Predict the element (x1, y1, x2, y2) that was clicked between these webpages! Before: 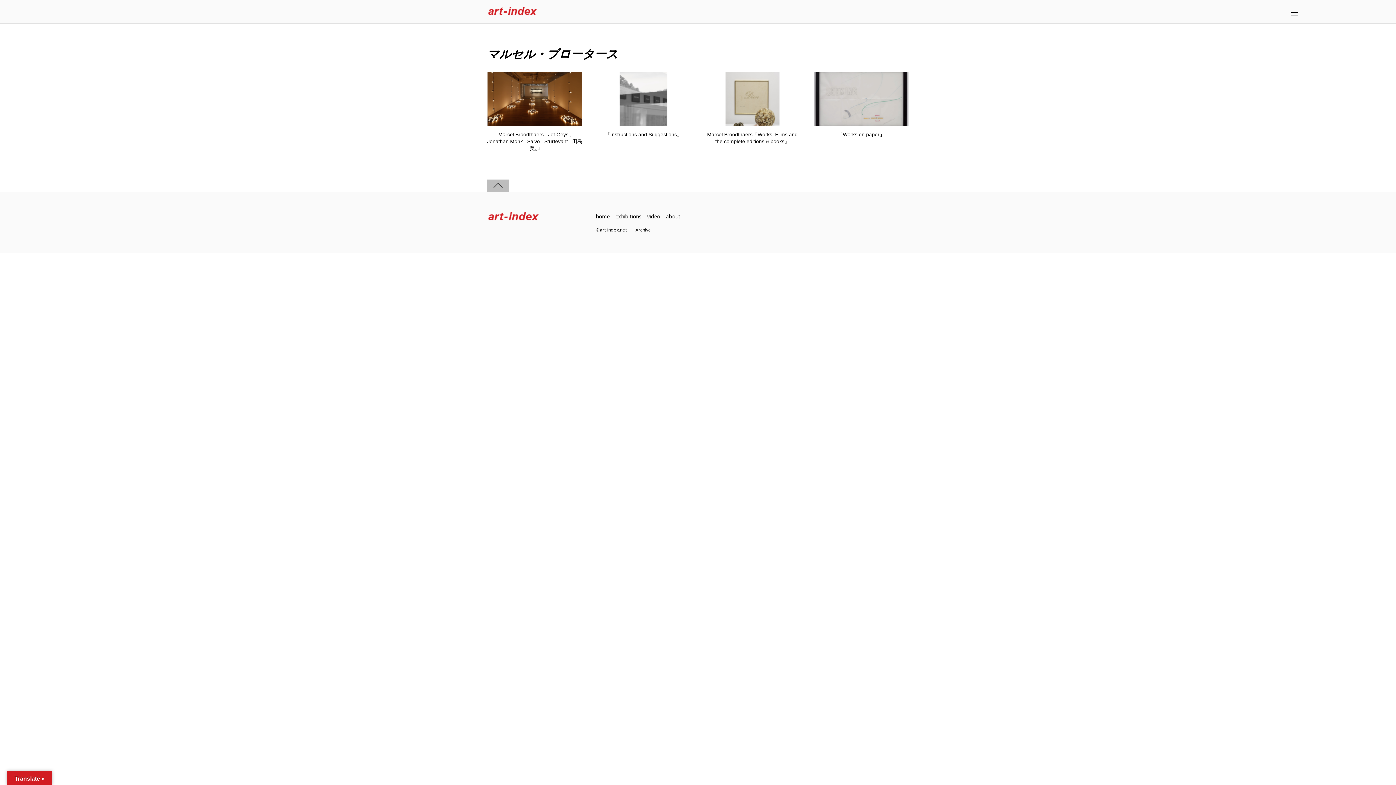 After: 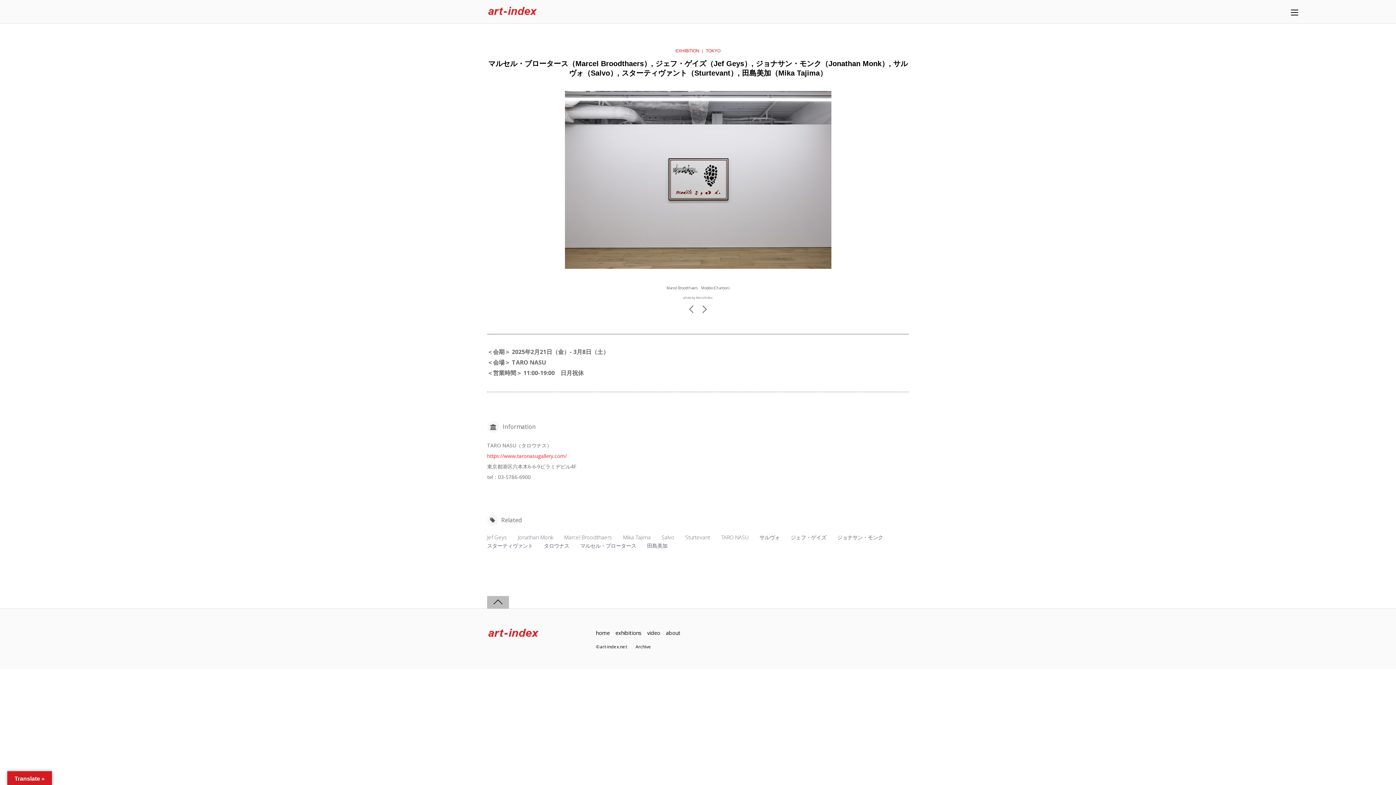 Action: bbox: (487, 131, 582, 151) label: Marcel Broodthaers , Jef Geys , Jonathan Monk , Salvo , Sturtevant , 田島美加